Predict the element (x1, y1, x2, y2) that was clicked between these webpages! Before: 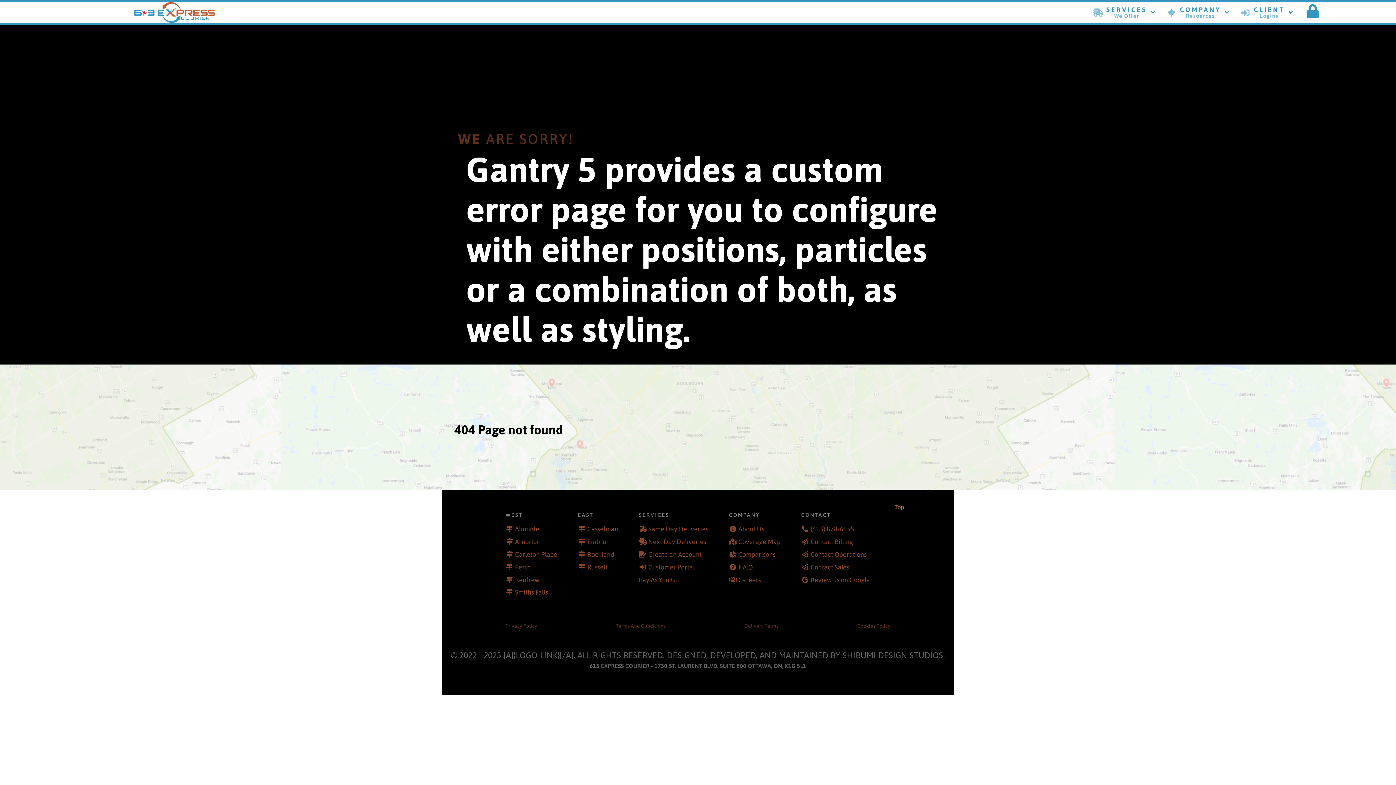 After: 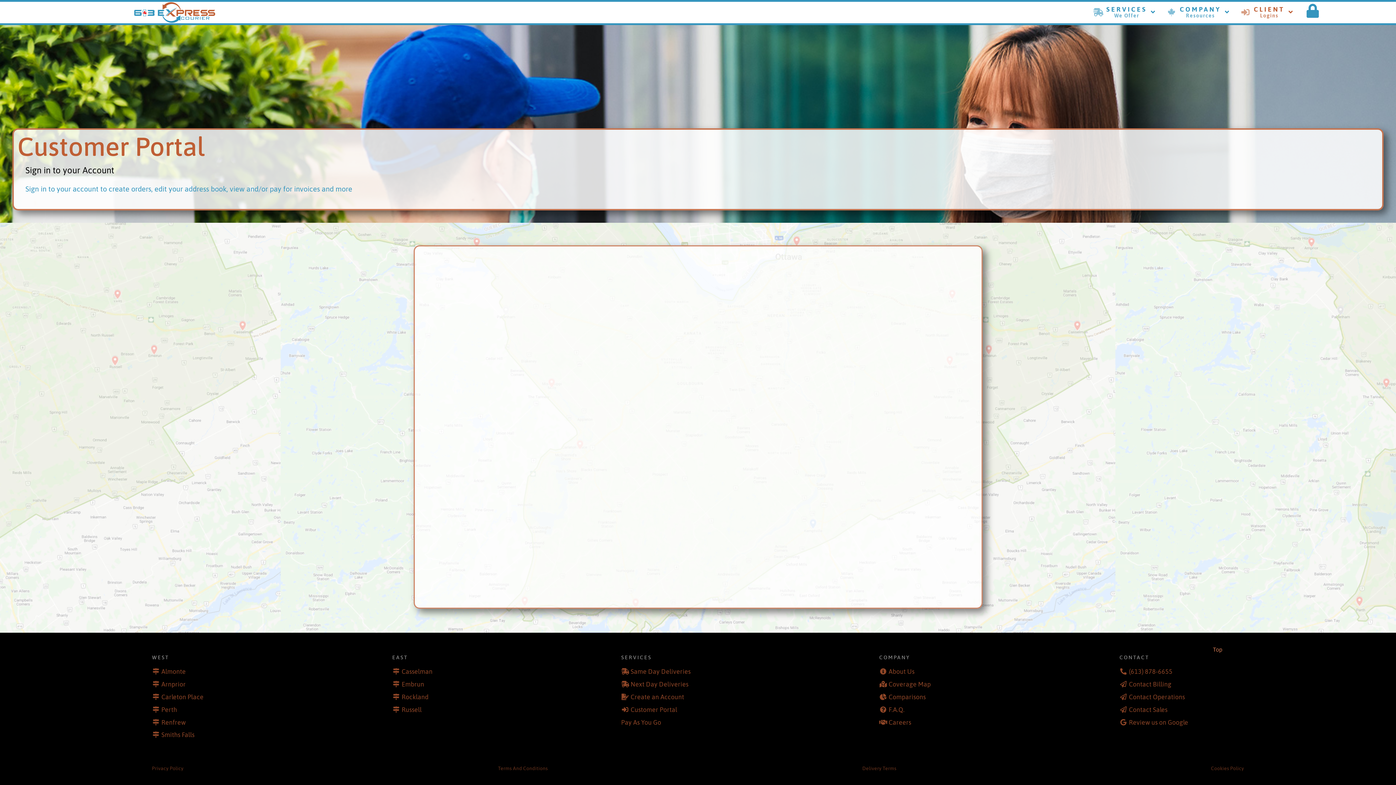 Action: label: Customer Portal bbox: (648, 563, 695, 571)